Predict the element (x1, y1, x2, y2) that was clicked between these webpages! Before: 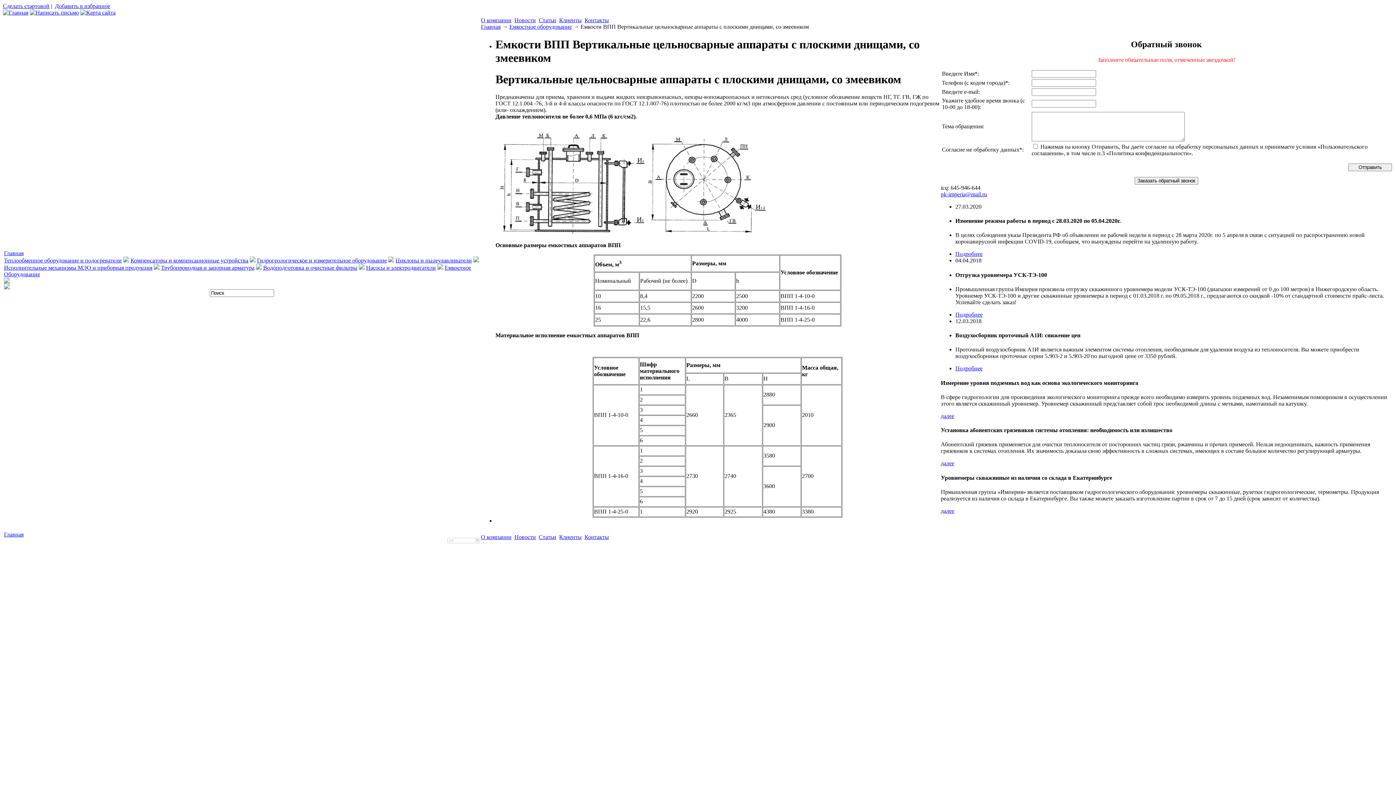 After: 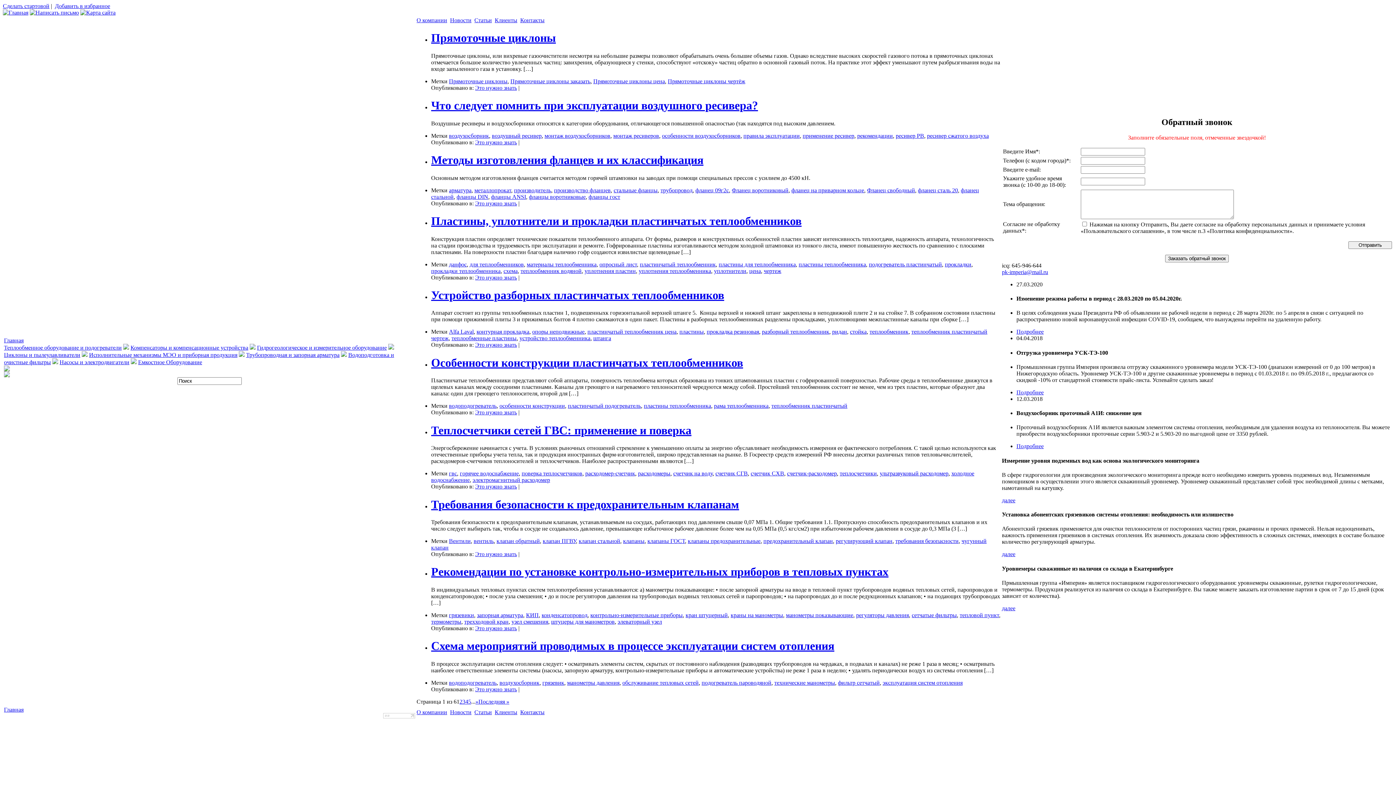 Action: bbox: (4, 284, 9, 290)